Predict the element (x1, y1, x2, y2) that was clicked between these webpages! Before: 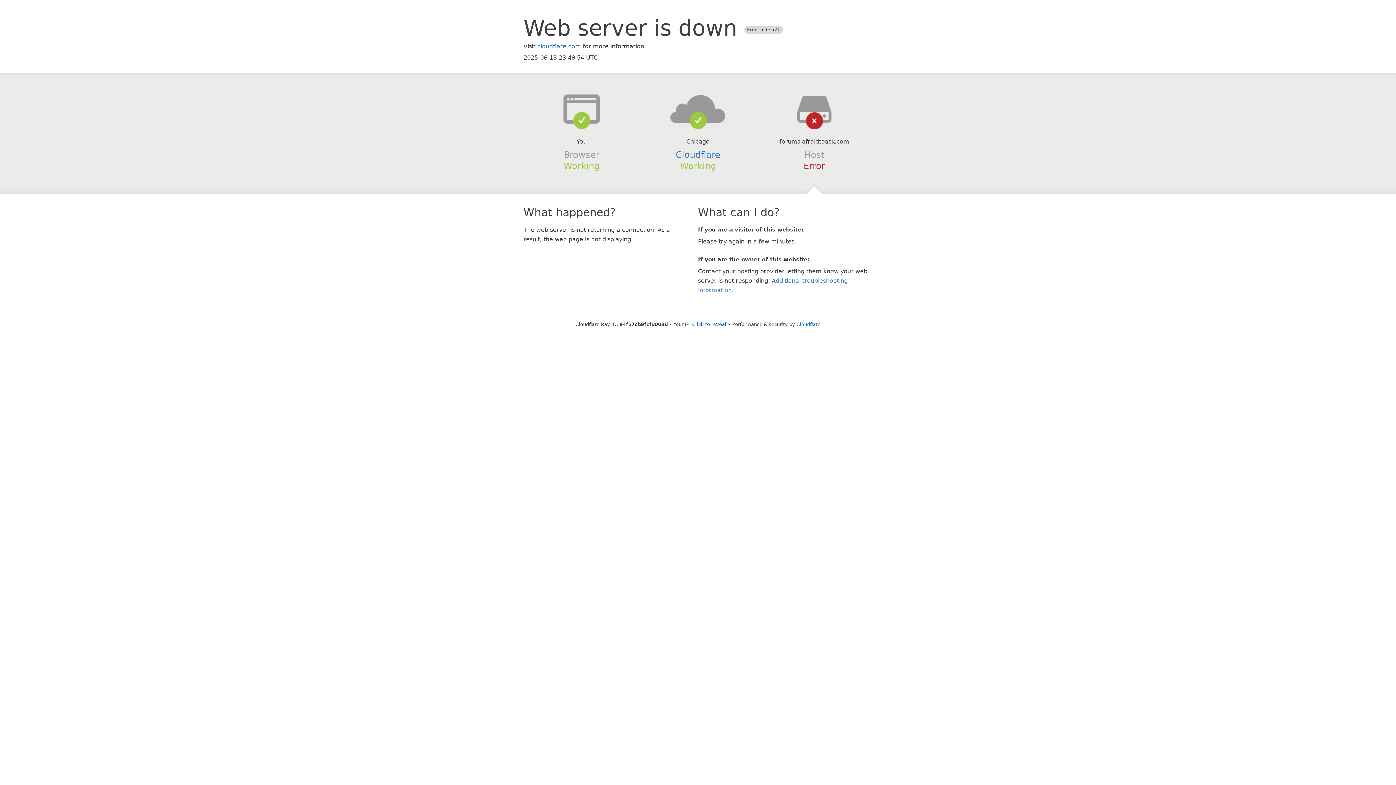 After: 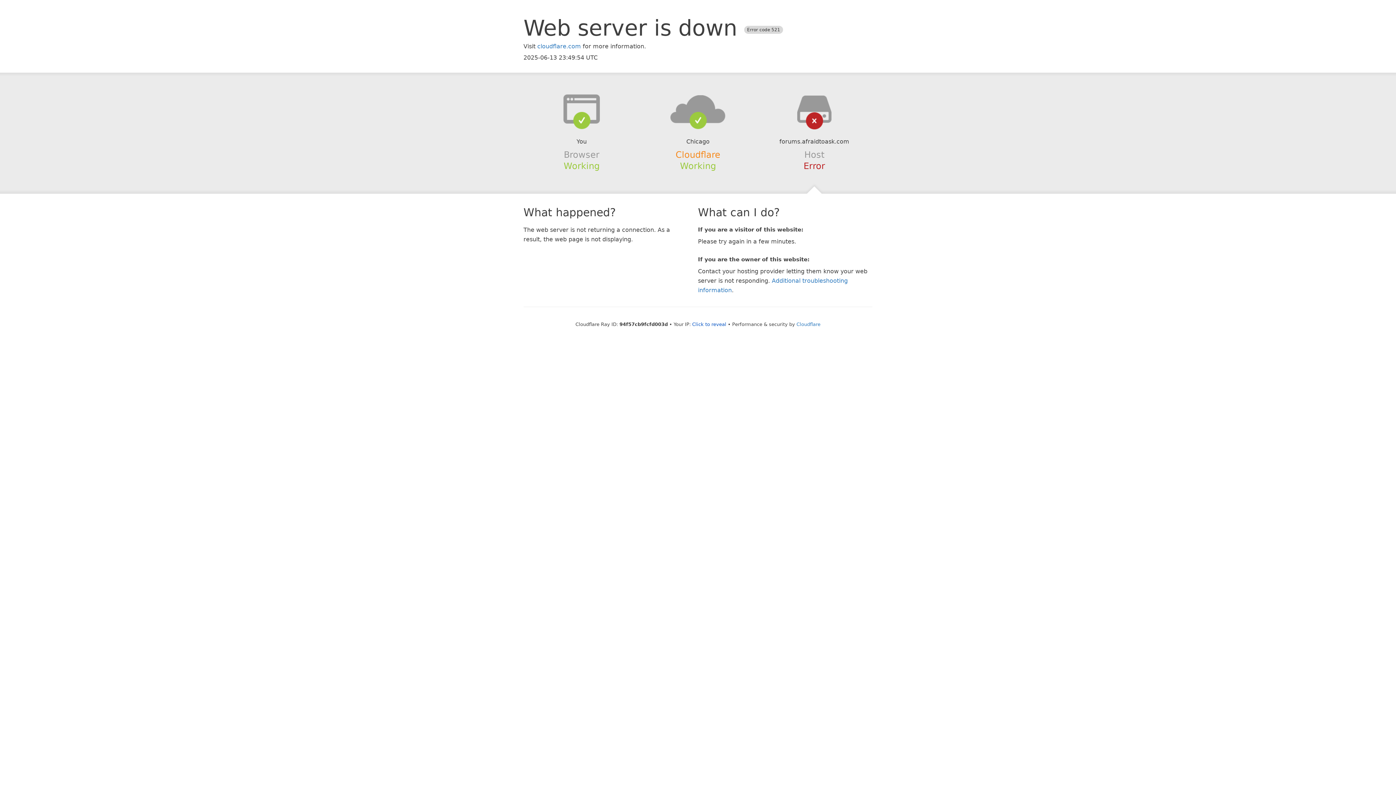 Action: bbox: (675, 149, 720, 159) label: Cloudflare